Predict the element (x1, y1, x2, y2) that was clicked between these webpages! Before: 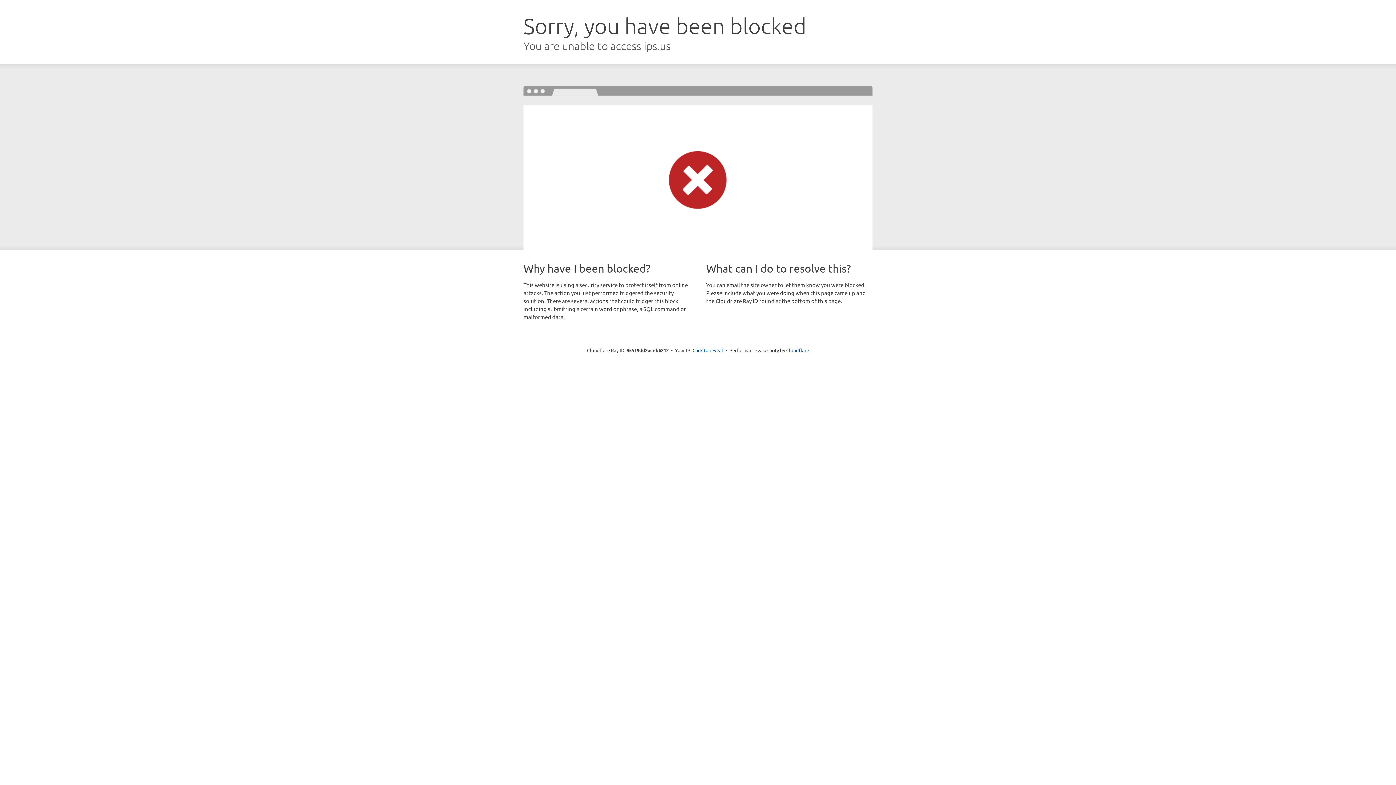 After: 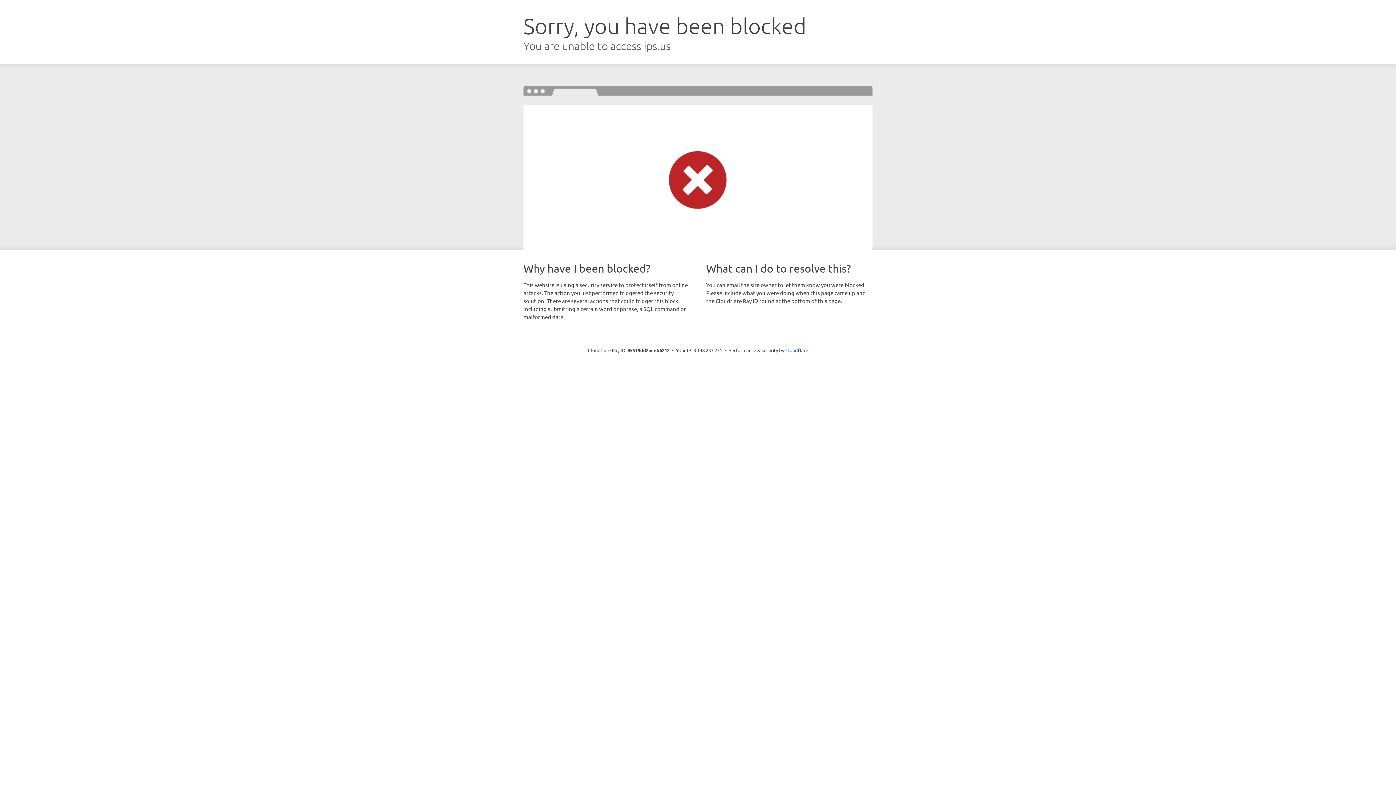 Action: bbox: (692, 346, 723, 353) label: Click to reveal